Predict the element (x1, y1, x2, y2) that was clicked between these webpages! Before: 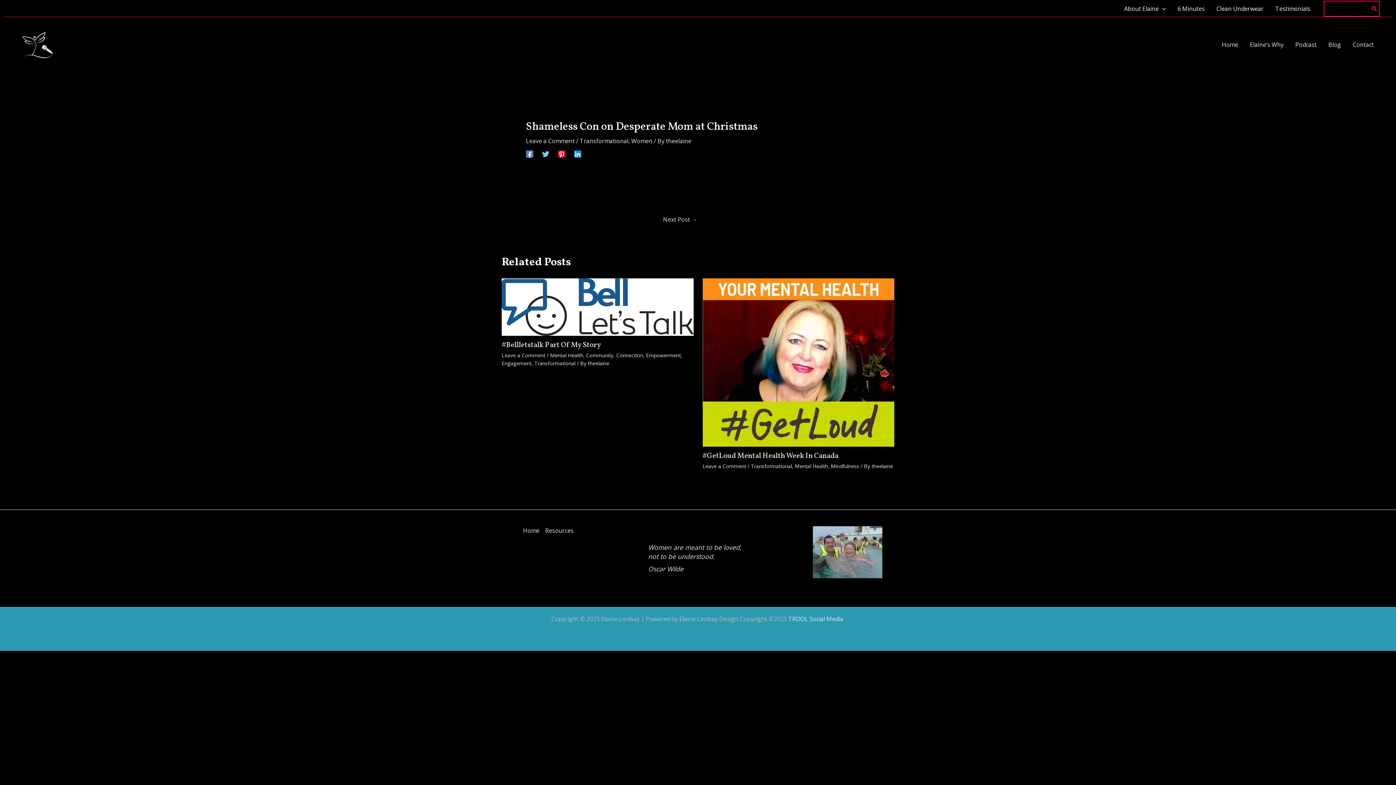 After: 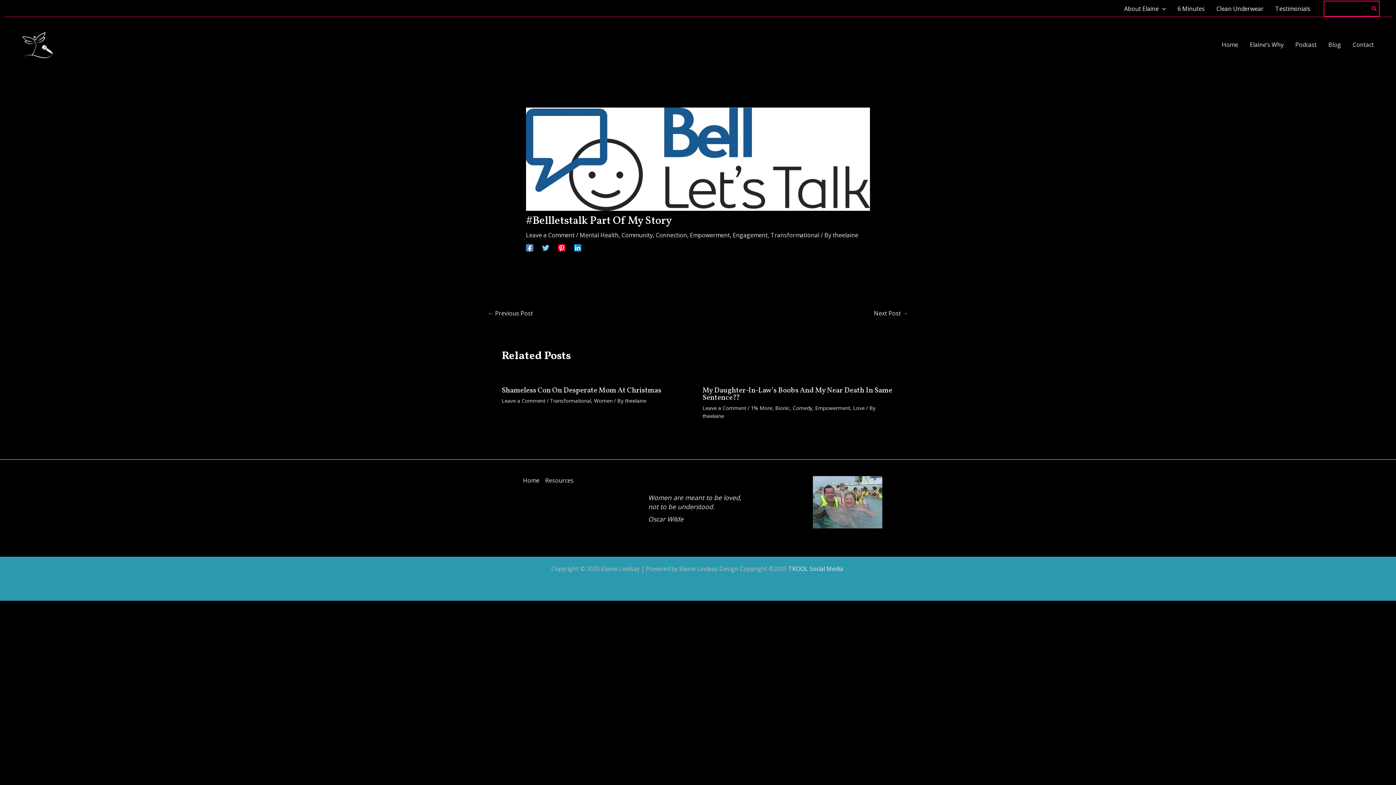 Action: bbox: (501, 352, 545, 358) label: Leave a Comment